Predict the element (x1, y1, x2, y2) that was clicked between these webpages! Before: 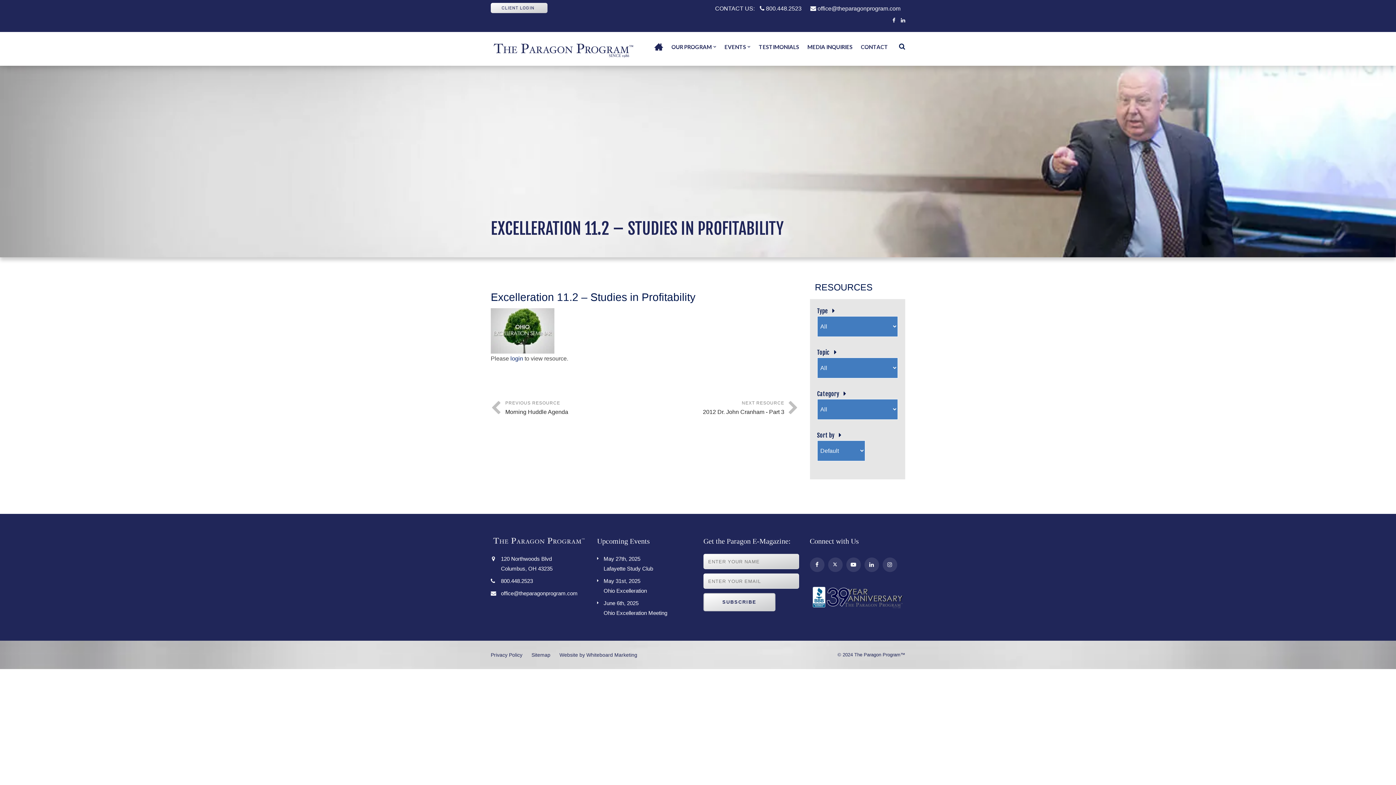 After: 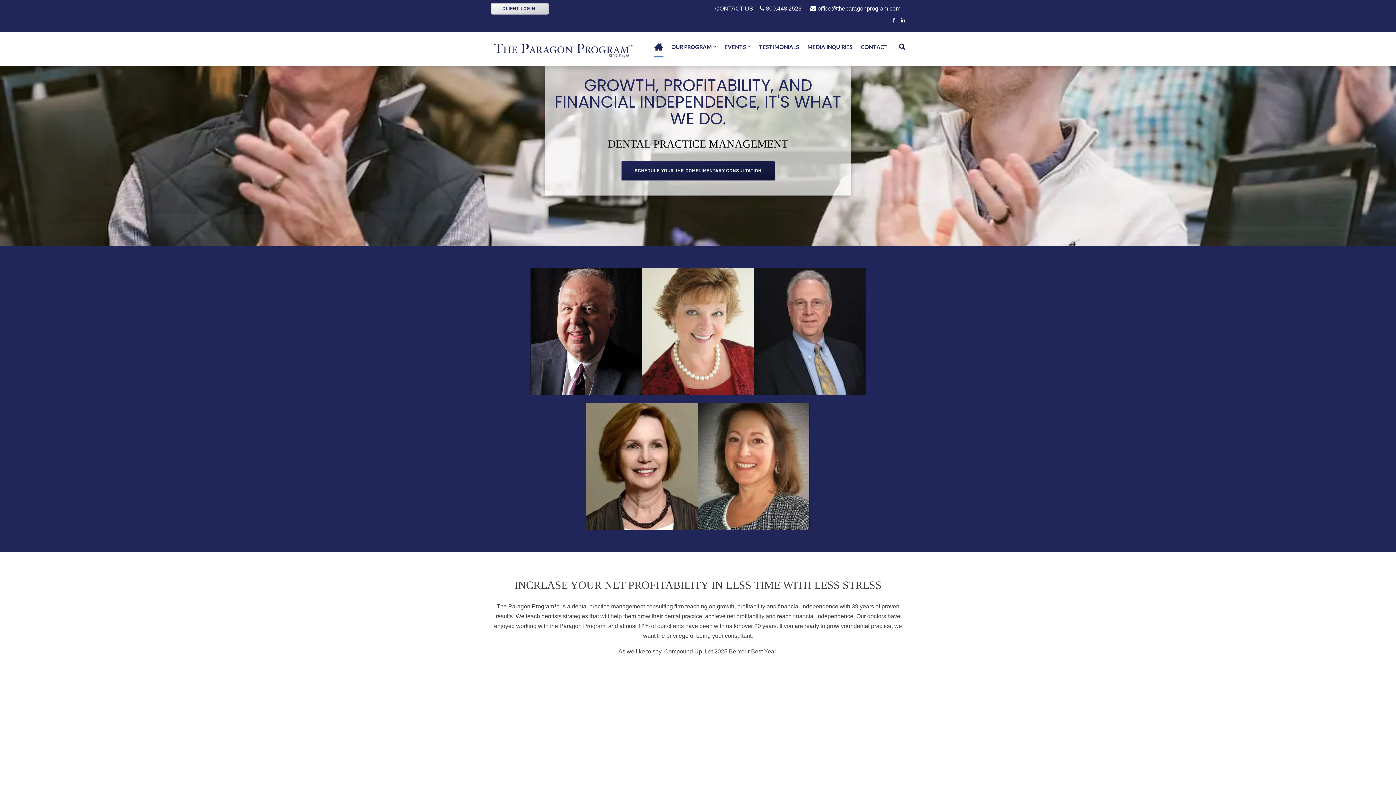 Action: bbox: (654, 42, 663, 57)